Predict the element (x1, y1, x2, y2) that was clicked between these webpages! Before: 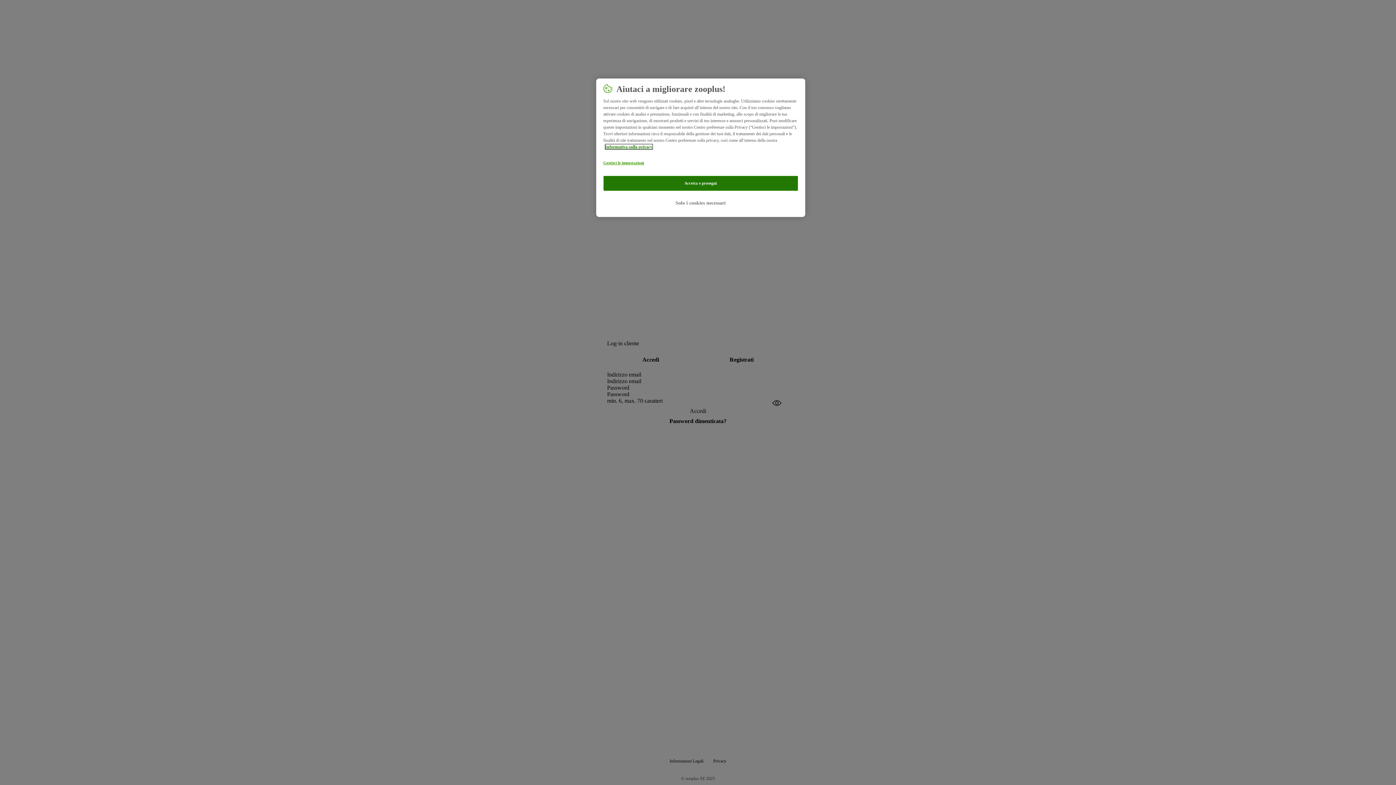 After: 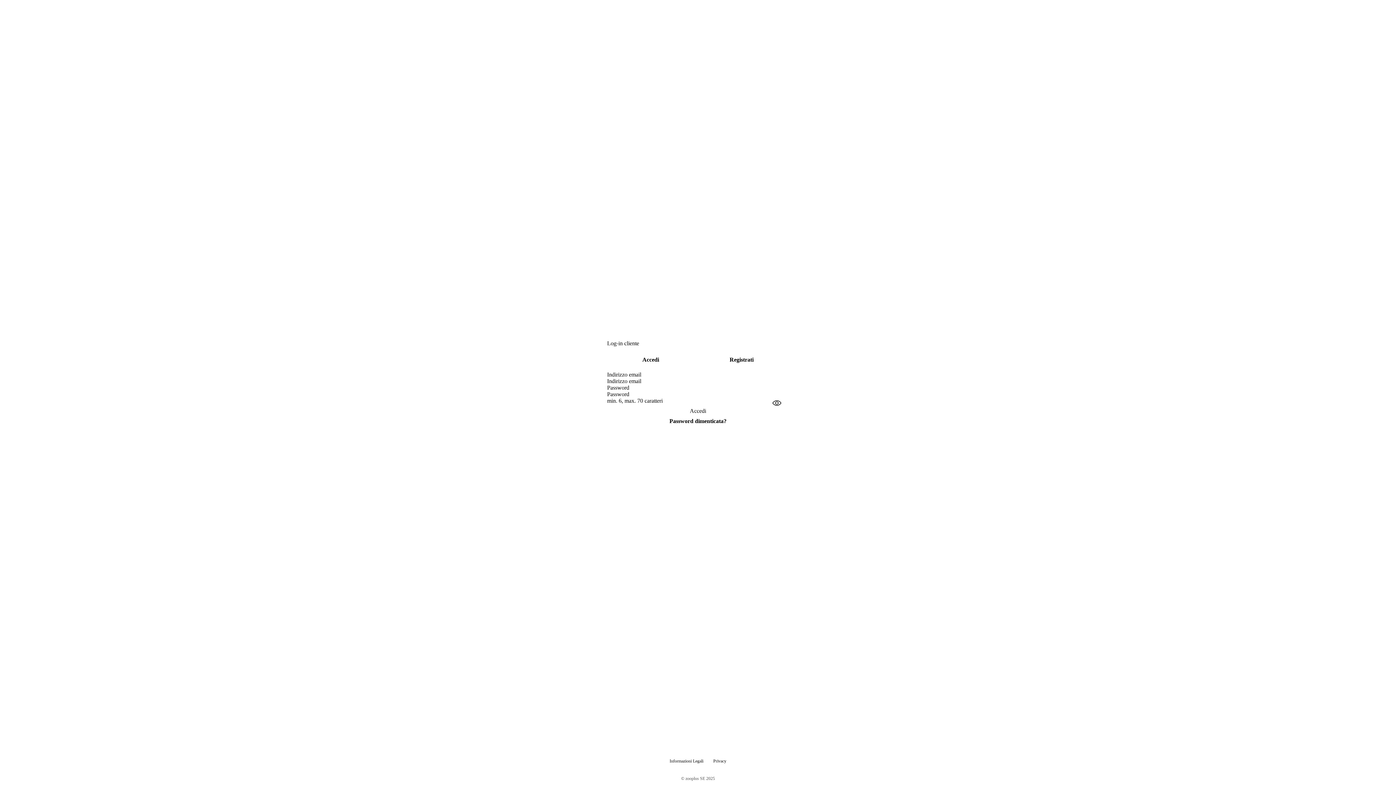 Action: bbox: (603, 176, 798, 190) label: Accetta e prosegui